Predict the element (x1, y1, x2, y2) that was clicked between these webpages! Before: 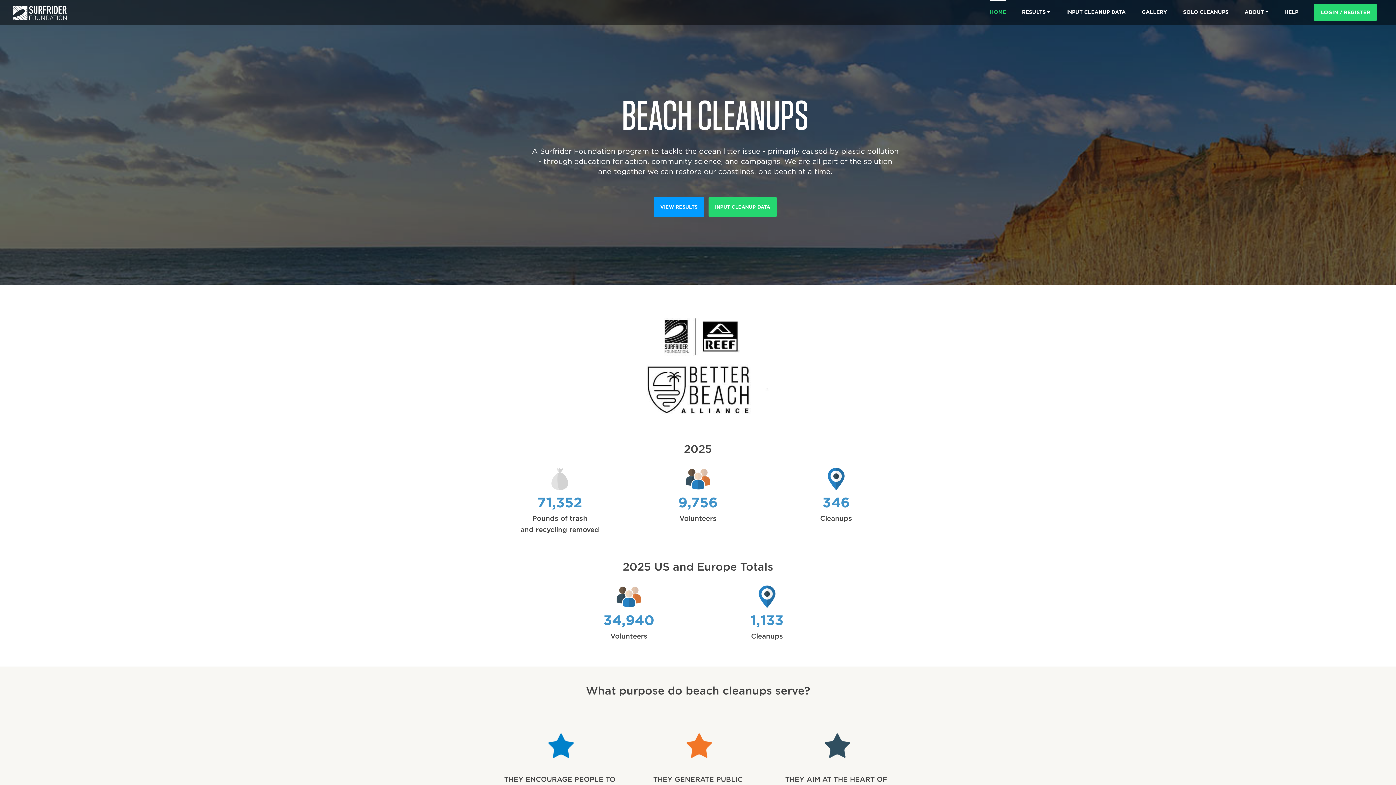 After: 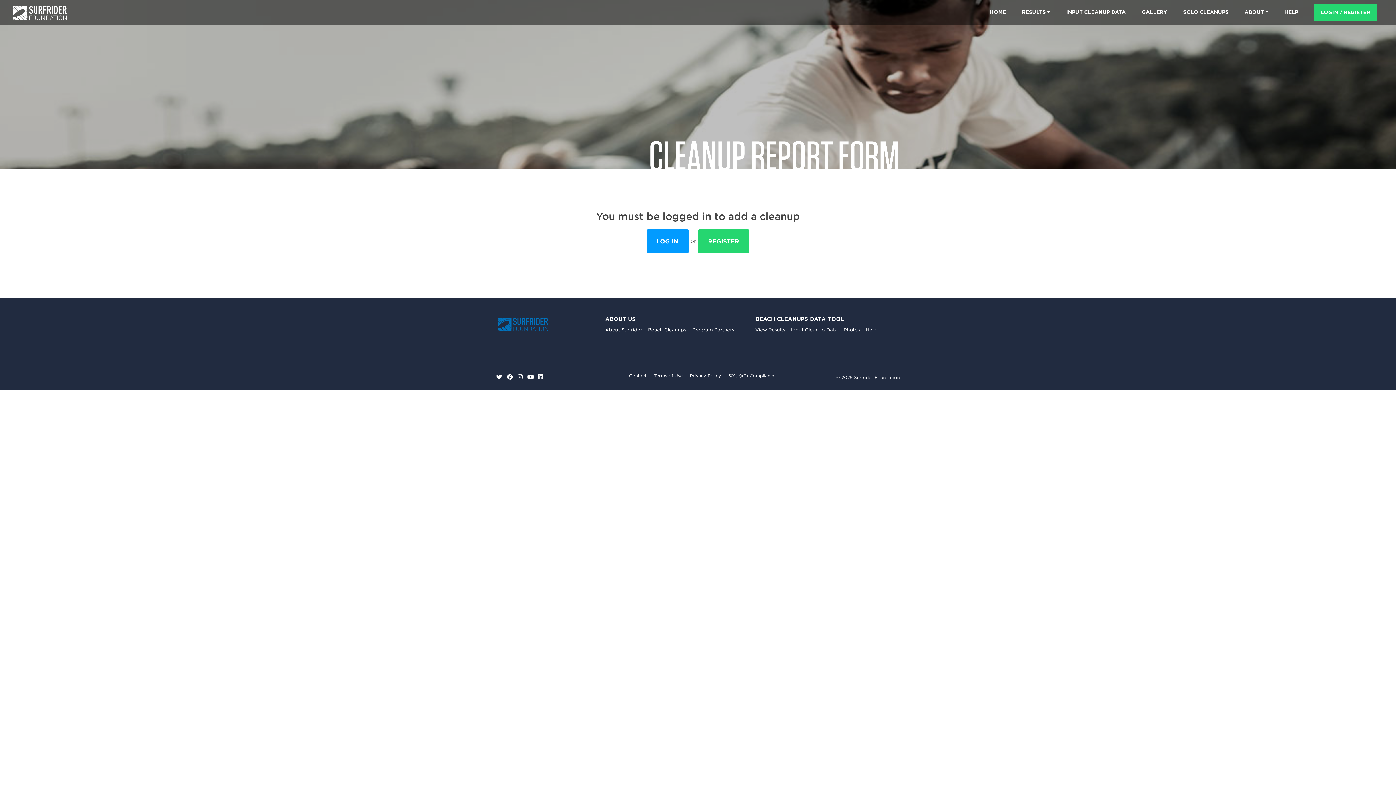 Action: label: INPUT CLEANUP DATA bbox: (708, 197, 776, 217)